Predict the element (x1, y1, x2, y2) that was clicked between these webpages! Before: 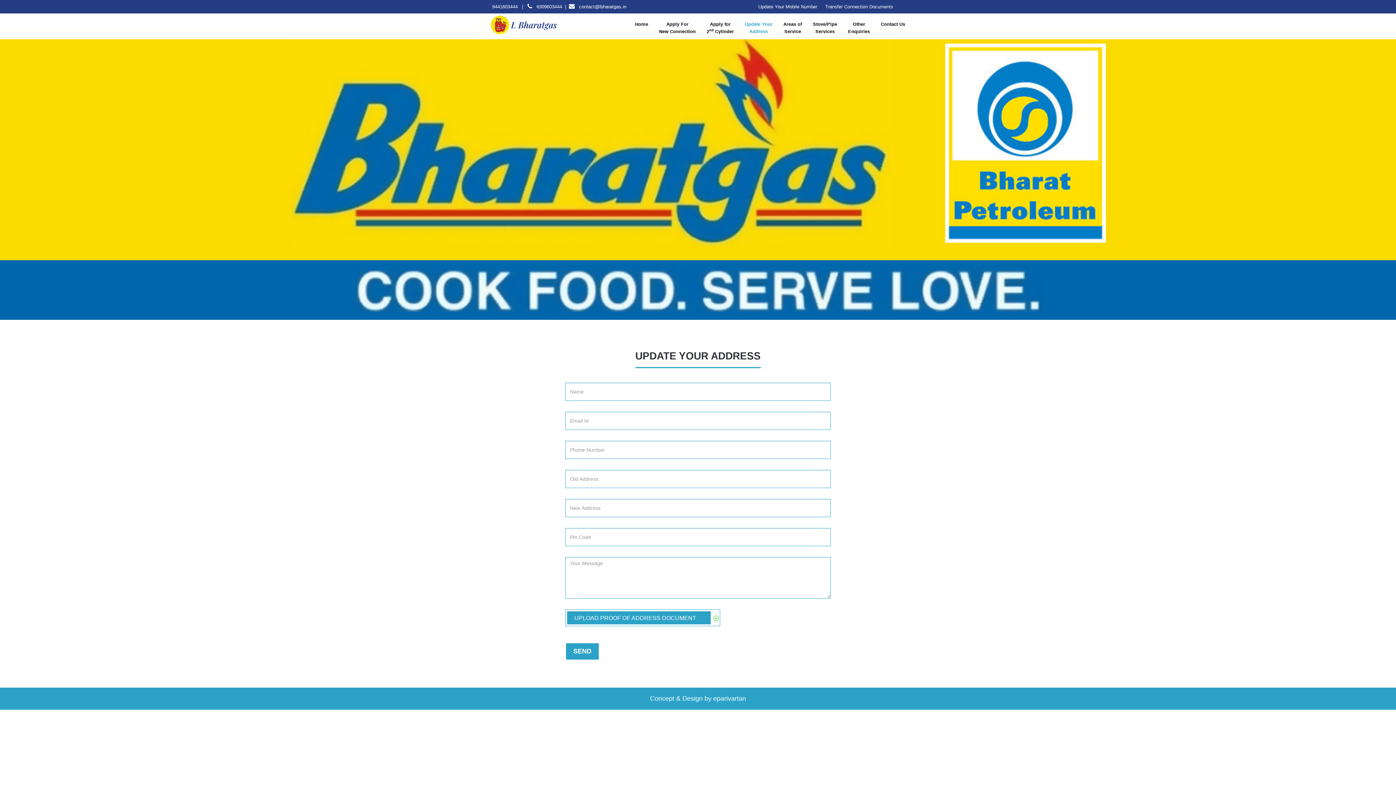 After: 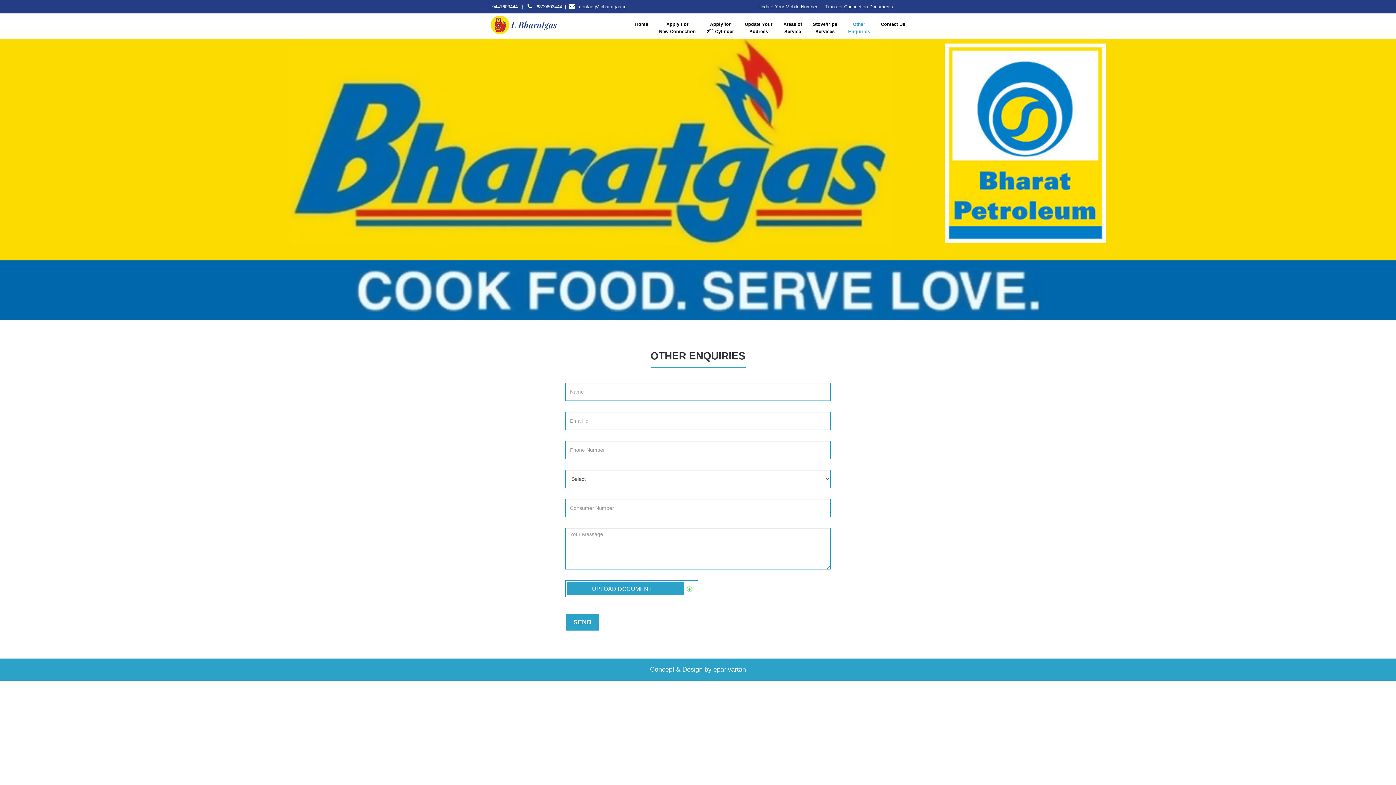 Action: bbox: (842, 17, 875, 38) label: Other
Enquiries